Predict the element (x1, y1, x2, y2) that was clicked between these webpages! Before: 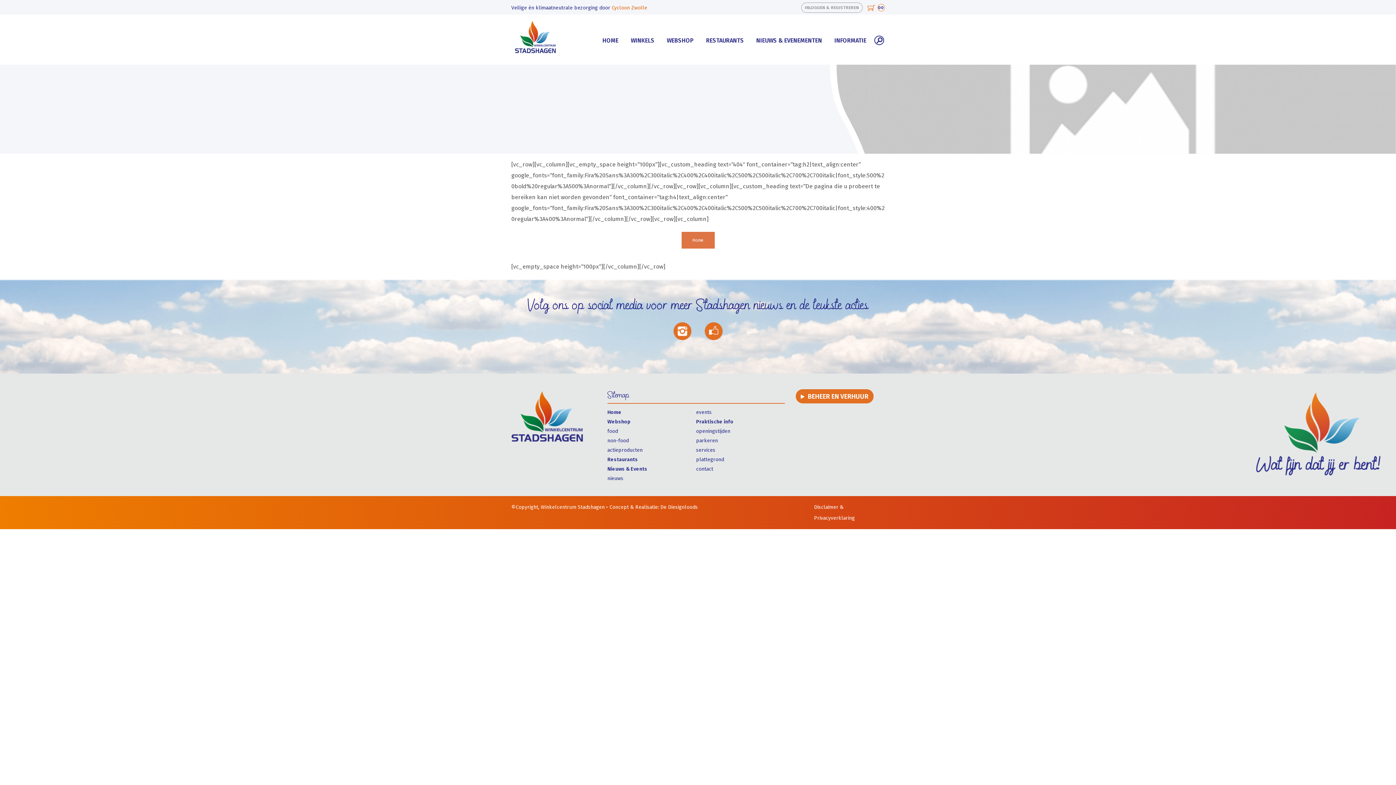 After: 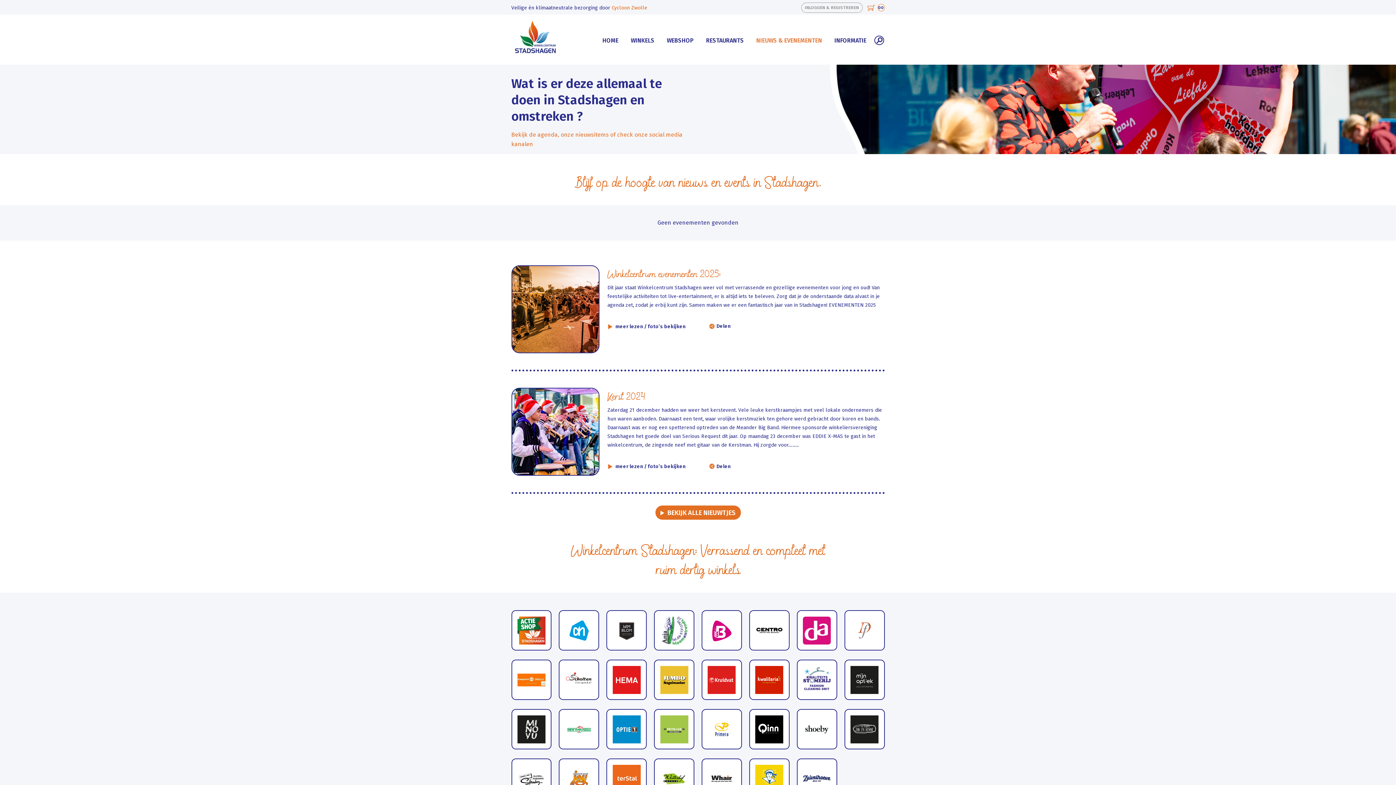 Action: label: NIEUWS & EVENEMENTEN bbox: (756, 34, 822, 46)